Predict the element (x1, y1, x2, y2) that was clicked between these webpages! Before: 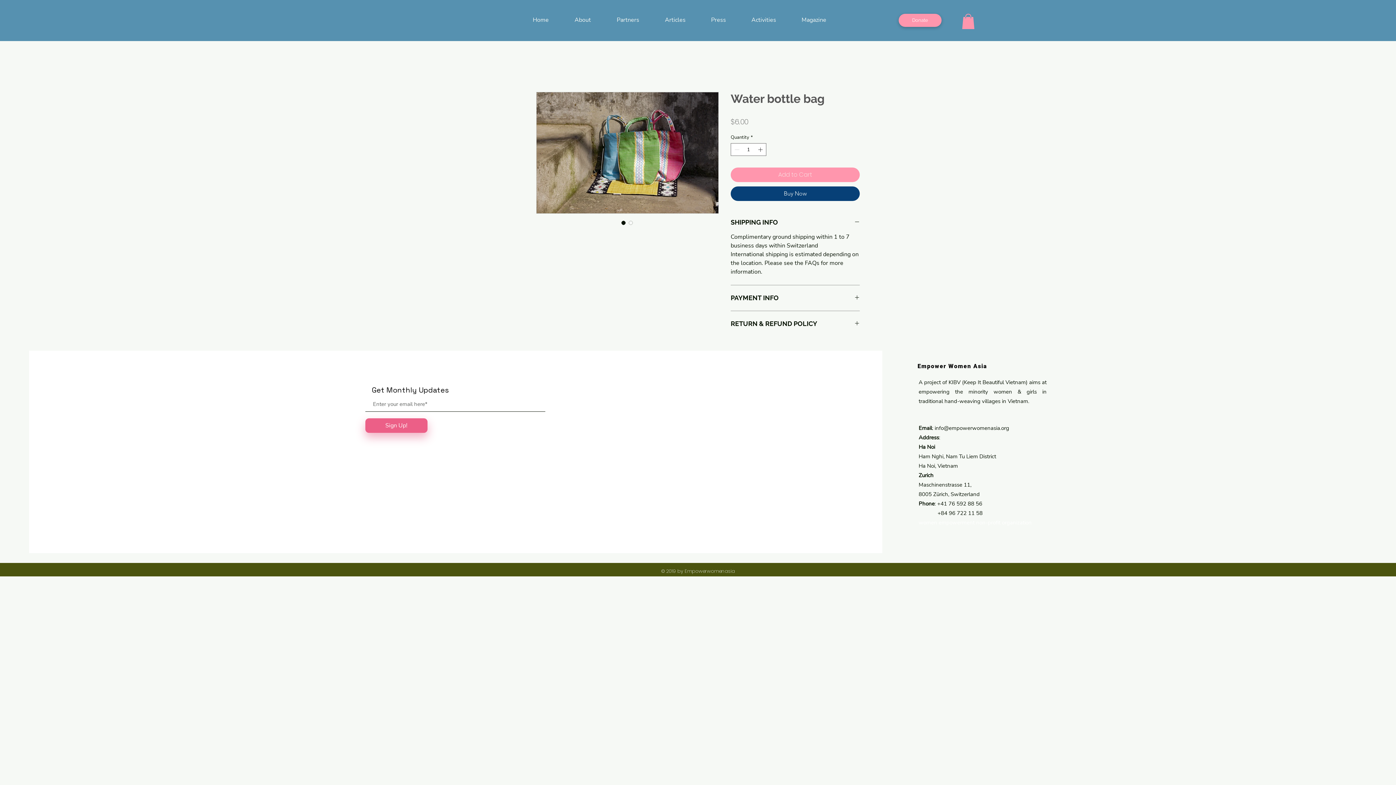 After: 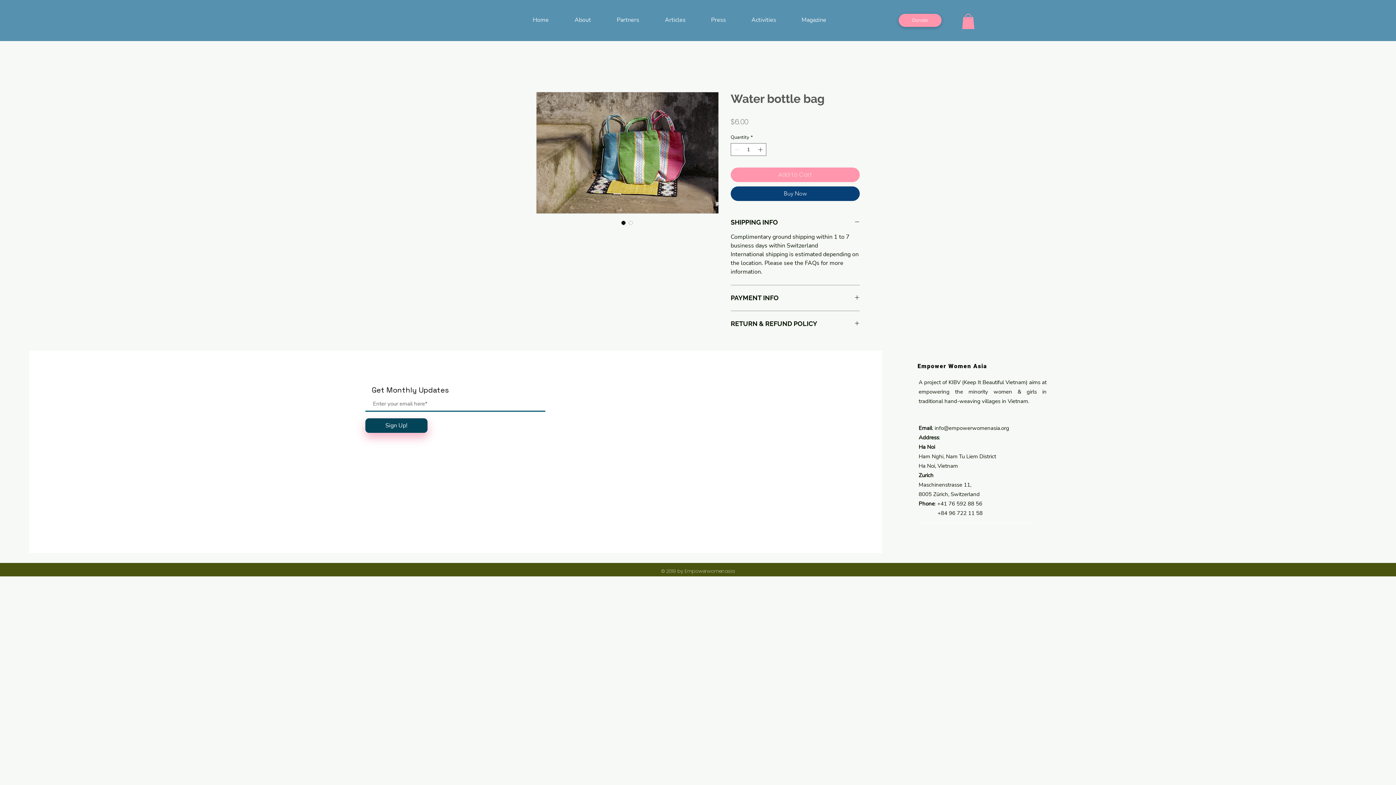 Action: bbox: (365, 418, 427, 433) label: Sign Up!